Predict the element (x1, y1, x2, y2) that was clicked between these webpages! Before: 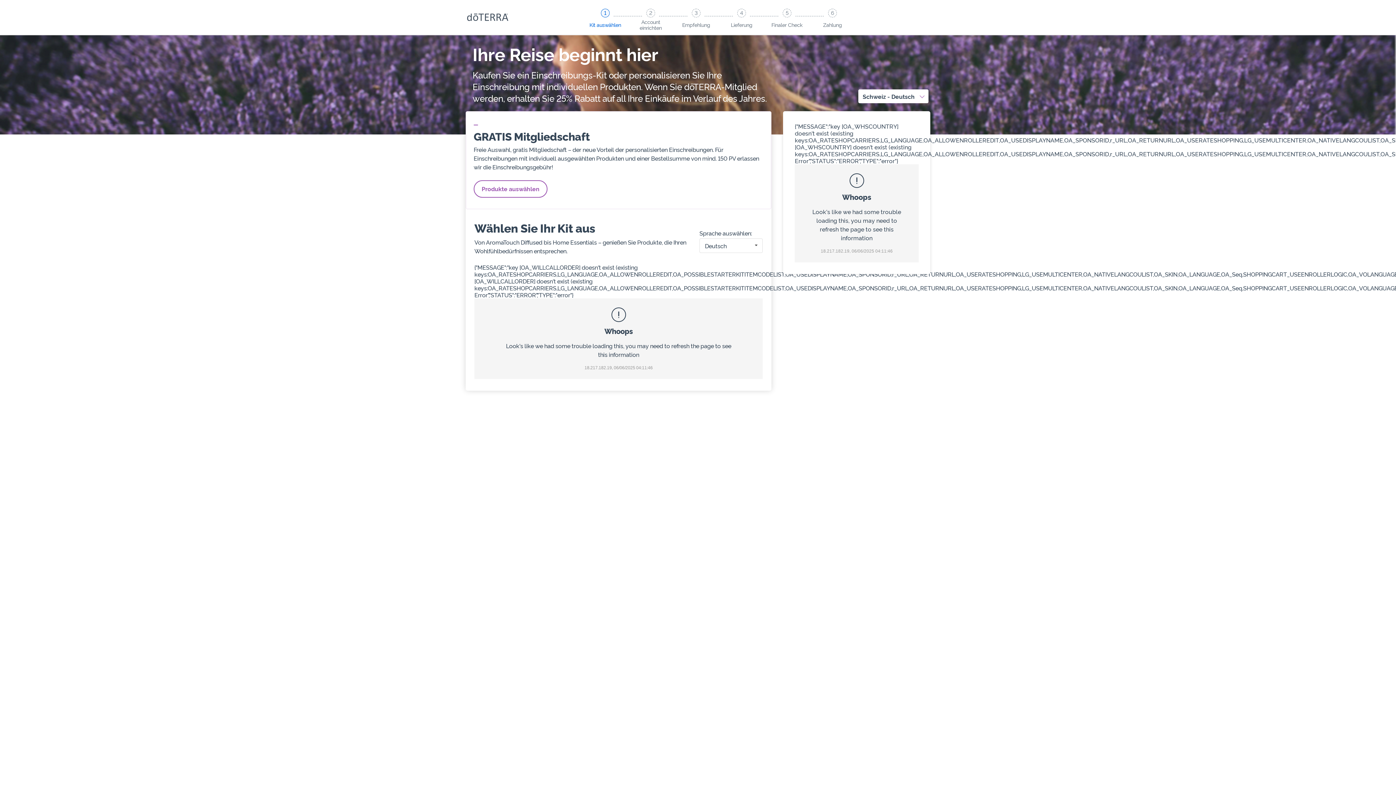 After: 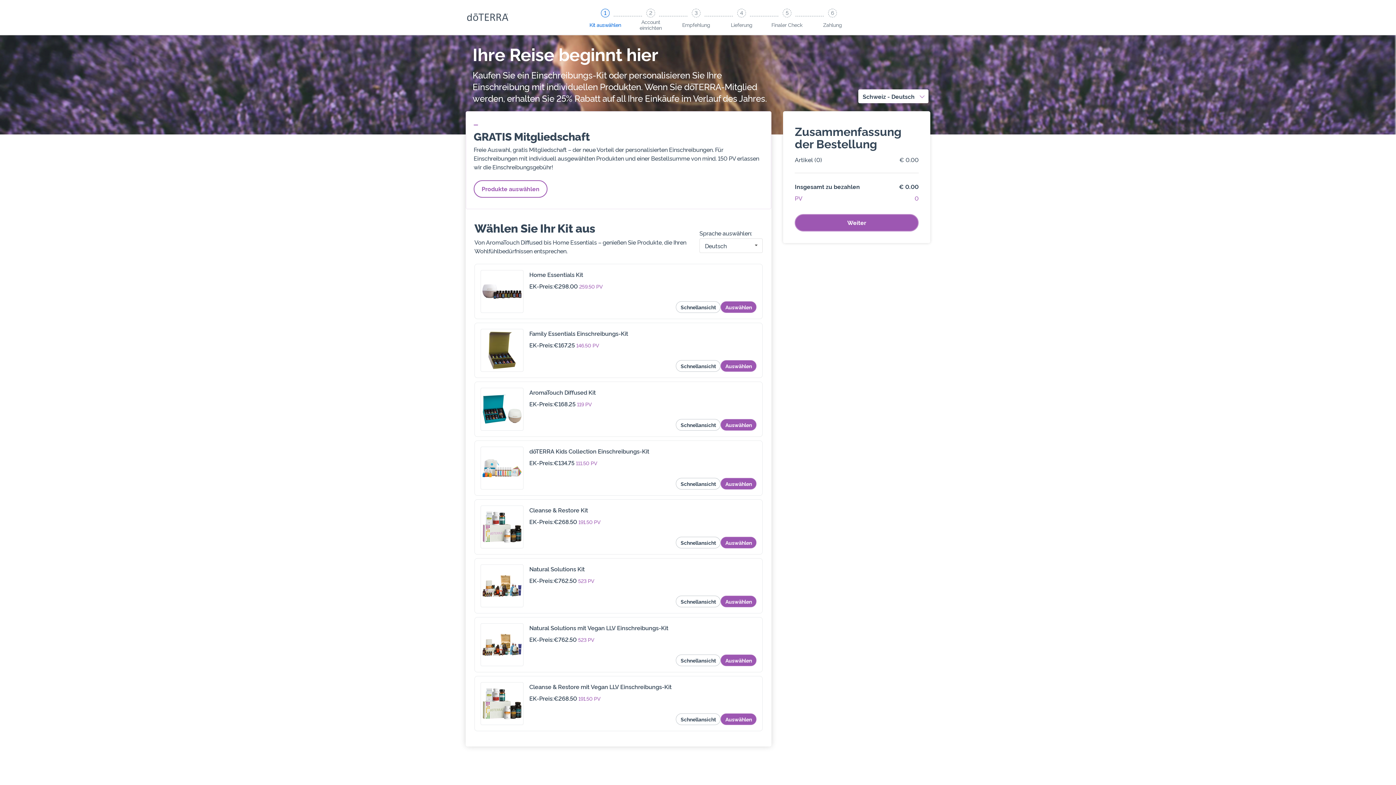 Action: bbox: (473, 180, 547, 197) label: Produkte auswählen